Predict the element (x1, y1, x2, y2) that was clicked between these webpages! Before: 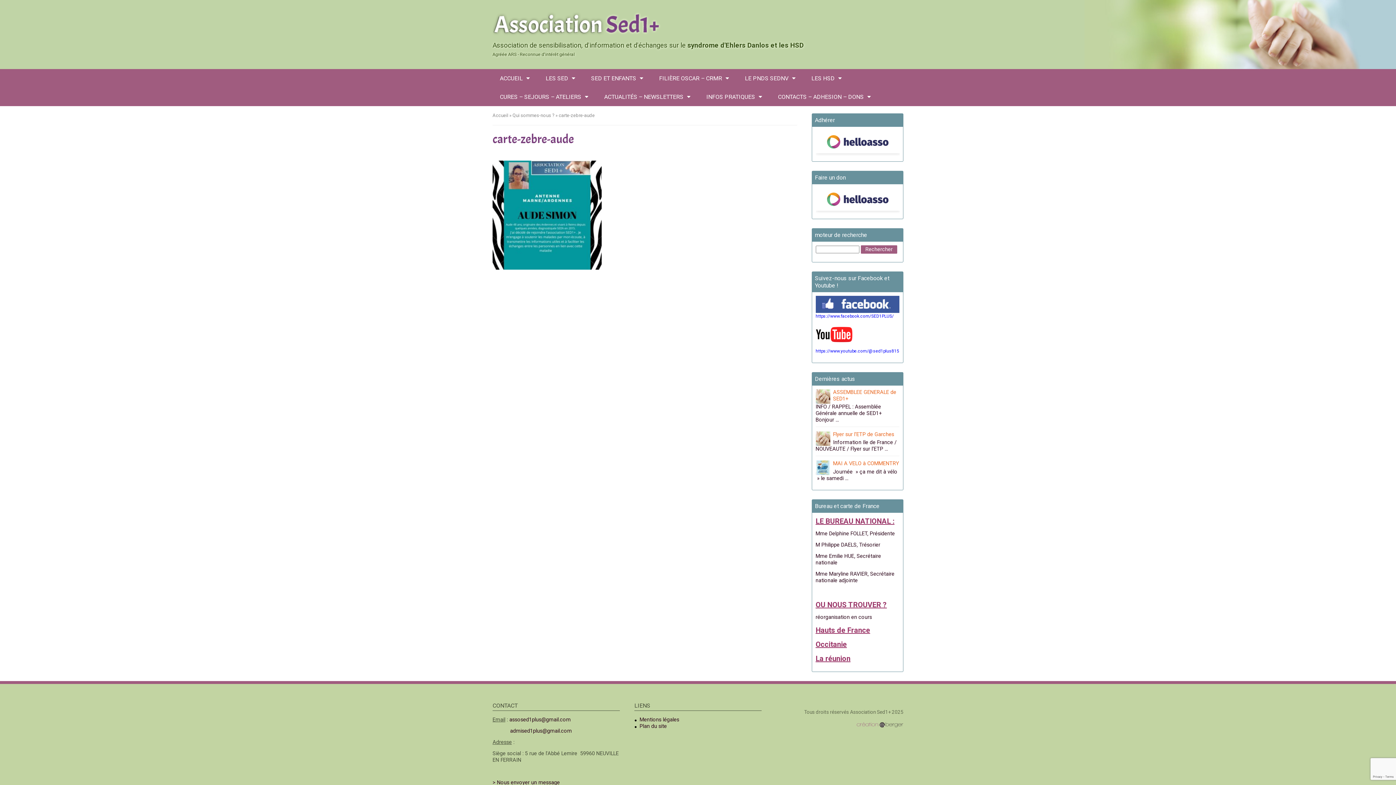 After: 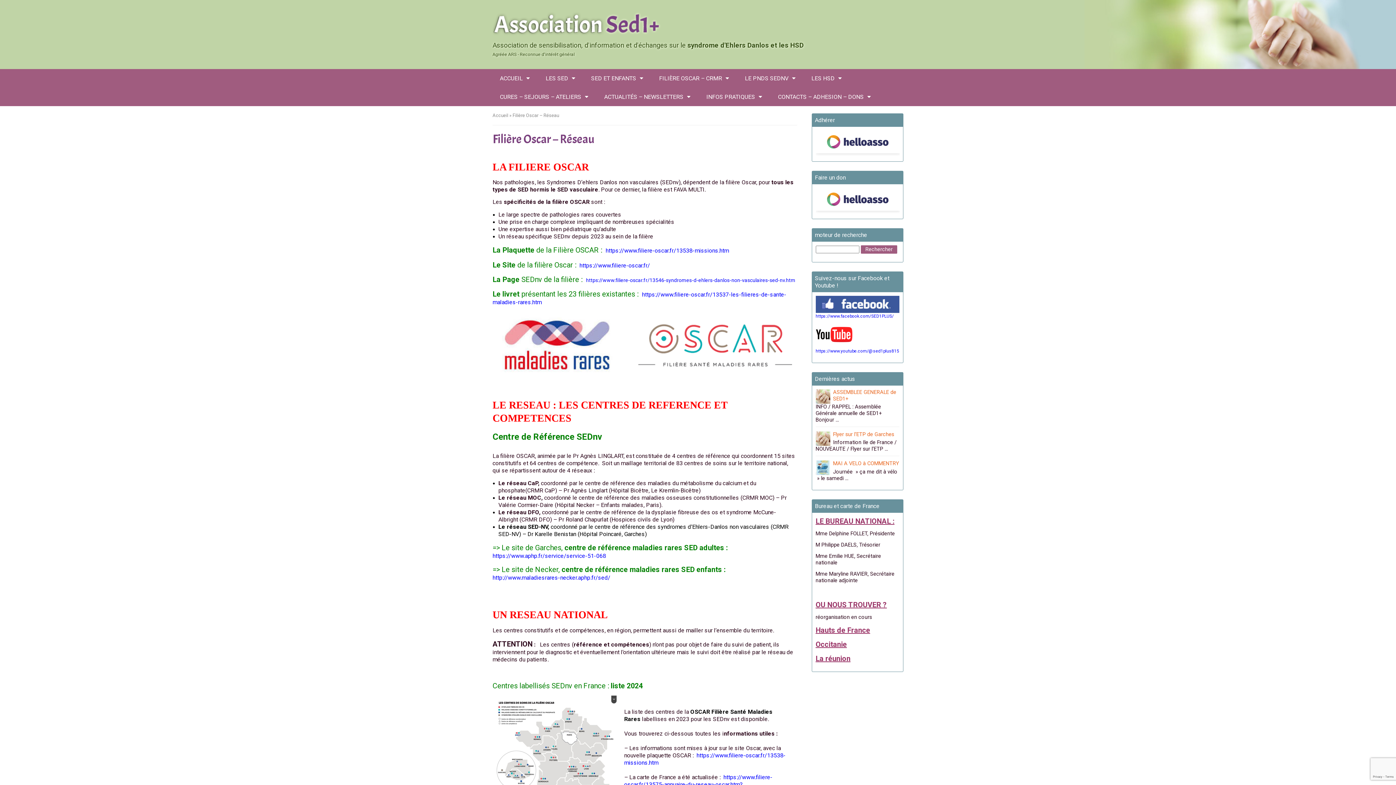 Action: label: FILIÈRE OSCAR – CRMR bbox: (652, 69, 736, 87)